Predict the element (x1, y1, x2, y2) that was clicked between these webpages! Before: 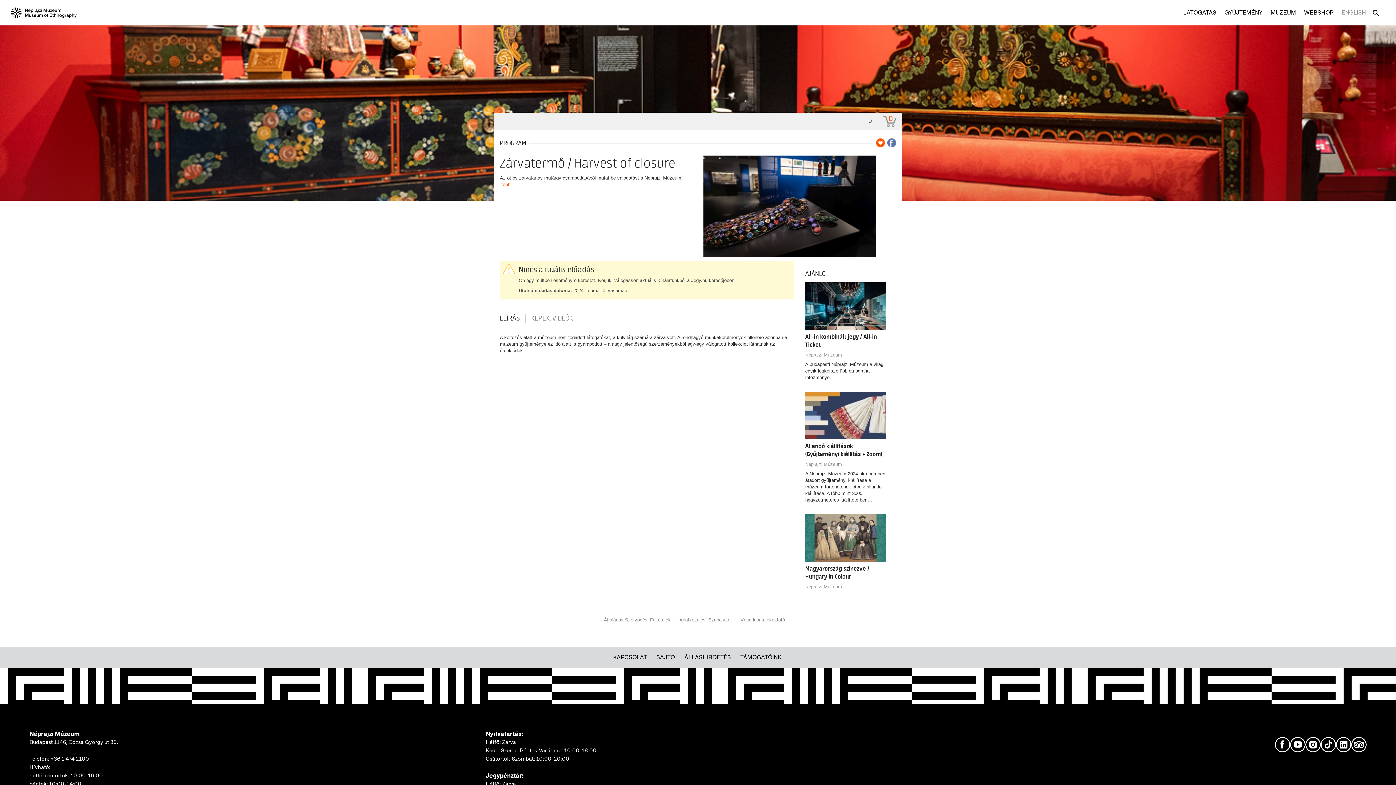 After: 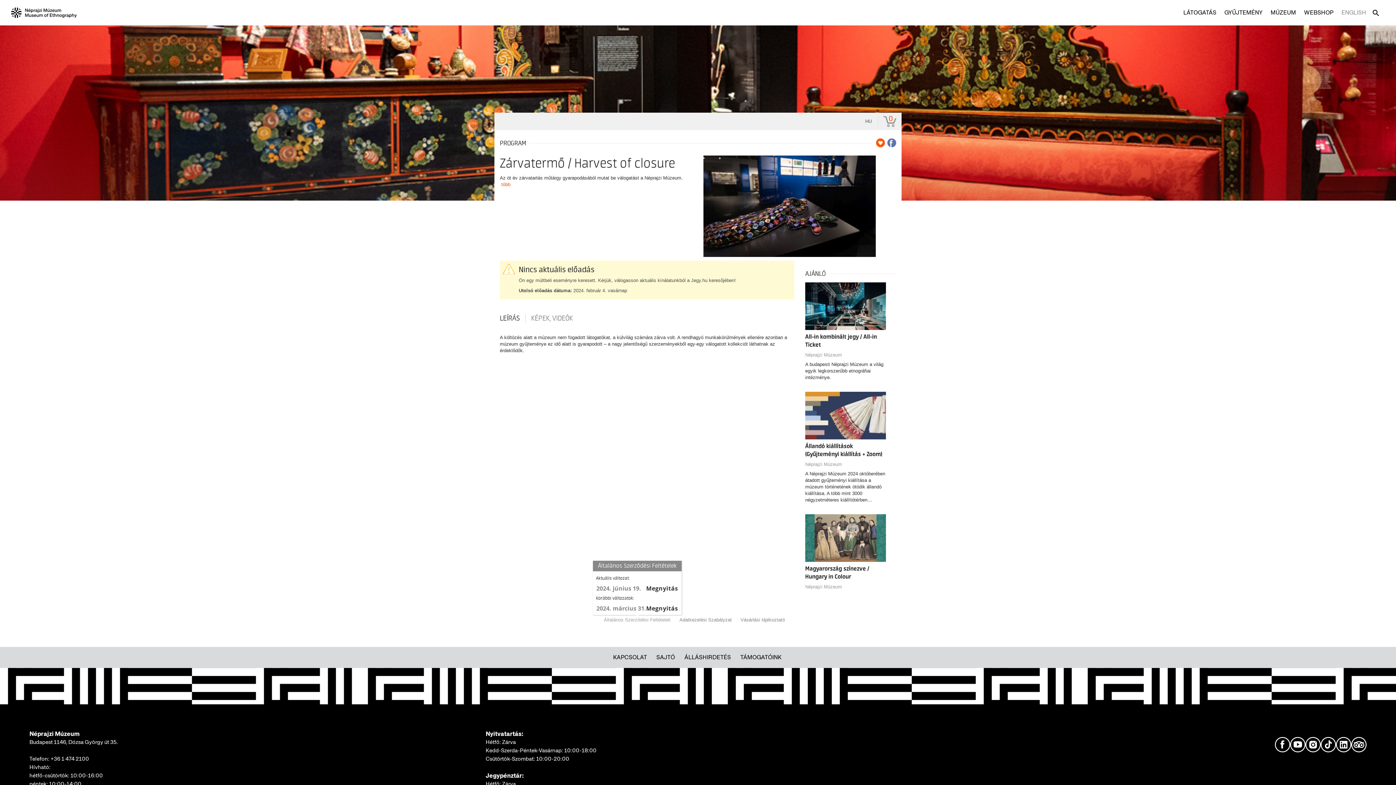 Action: label: Általános Szerződési Feltételek bbox: (604, 617, 670, 622)